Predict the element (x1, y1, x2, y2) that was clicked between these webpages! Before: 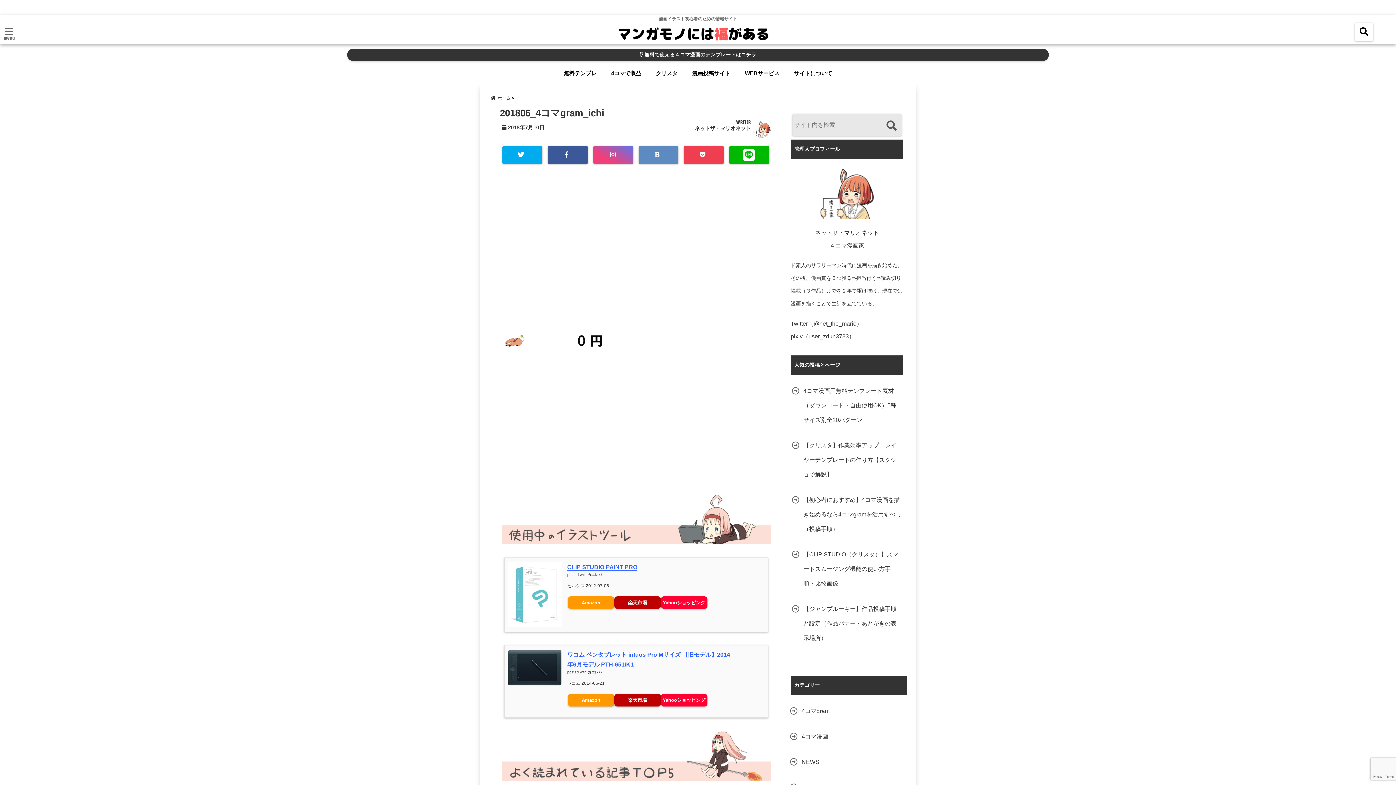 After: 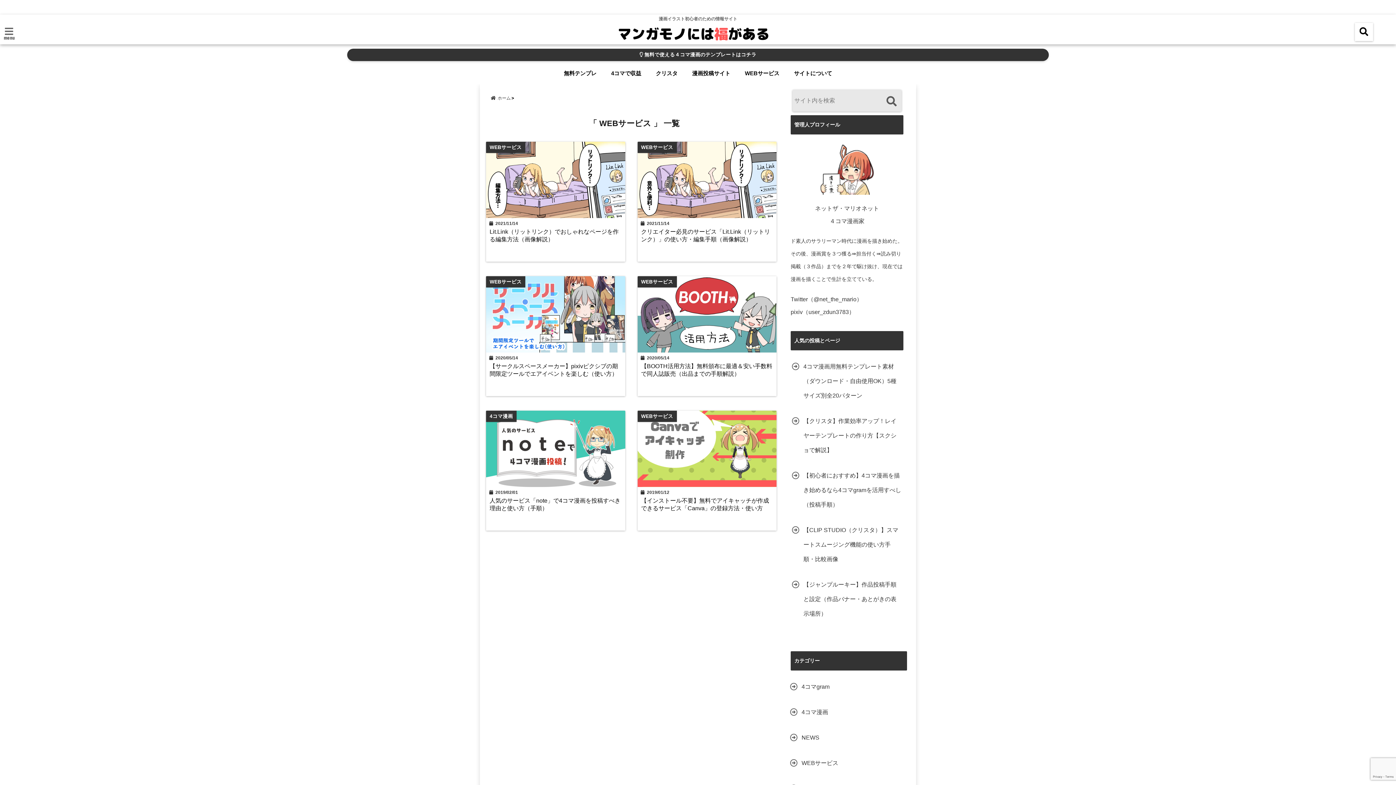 Action: bbox: (741, 66, 783, 80) label: WEBサービス